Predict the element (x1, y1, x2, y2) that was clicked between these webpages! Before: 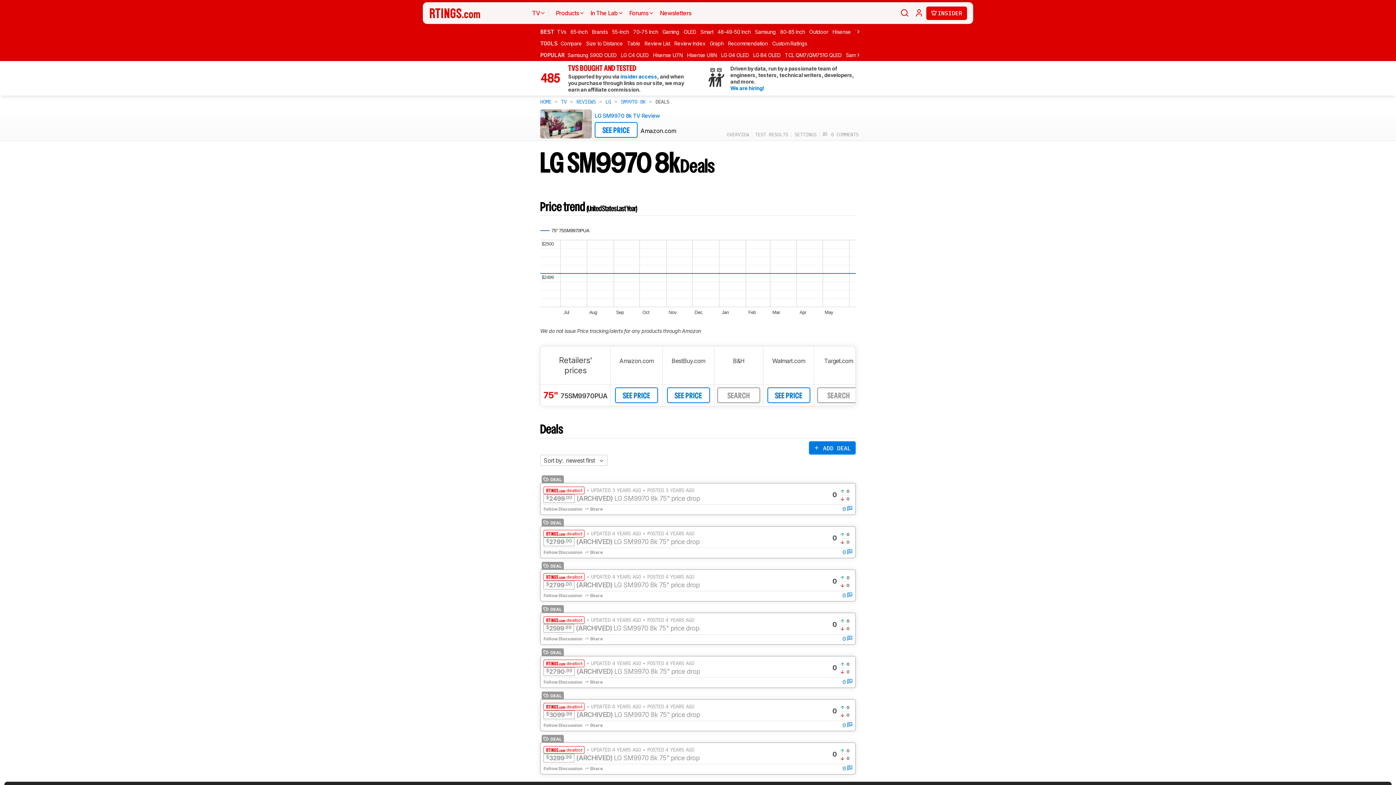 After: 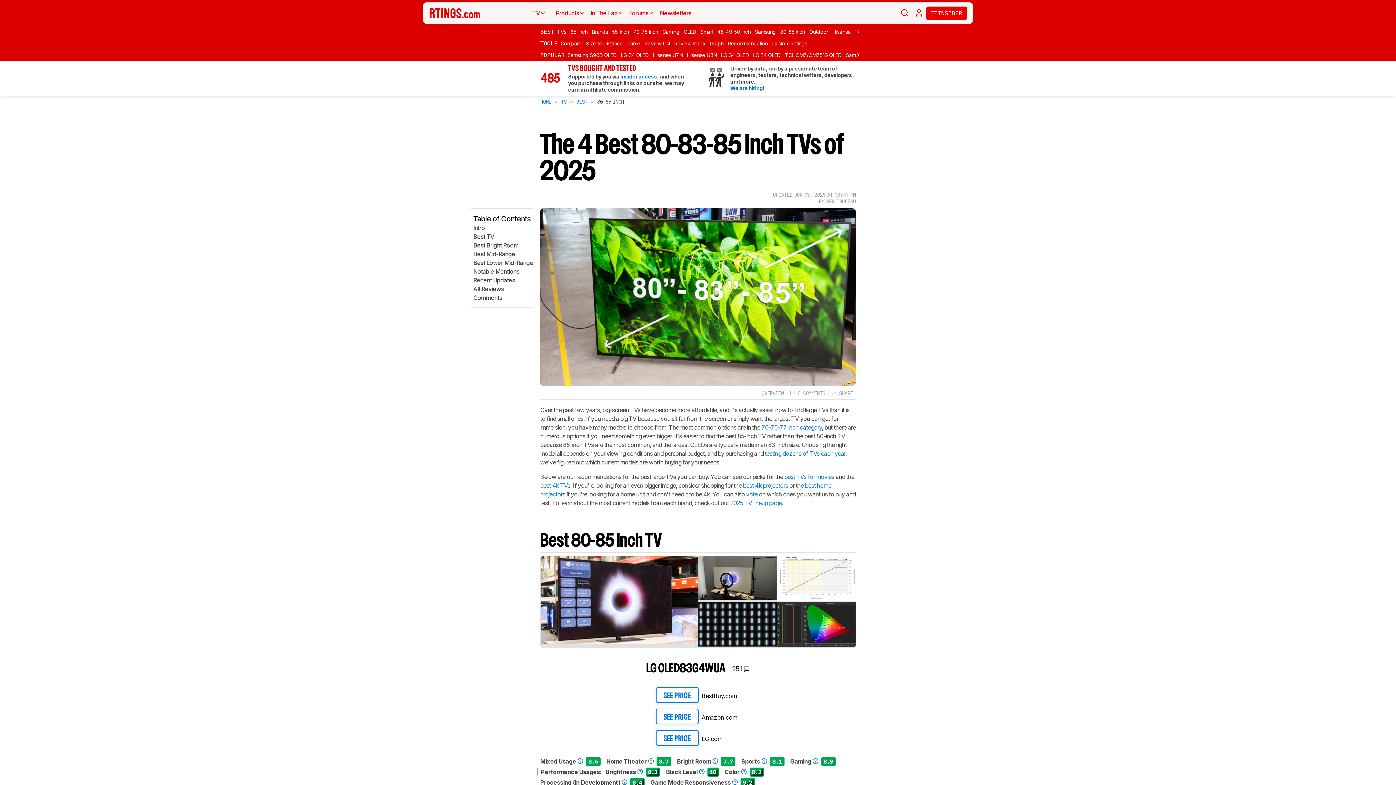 Action: label: 80-85 Inch bbox: (780, 27, 808, 36)